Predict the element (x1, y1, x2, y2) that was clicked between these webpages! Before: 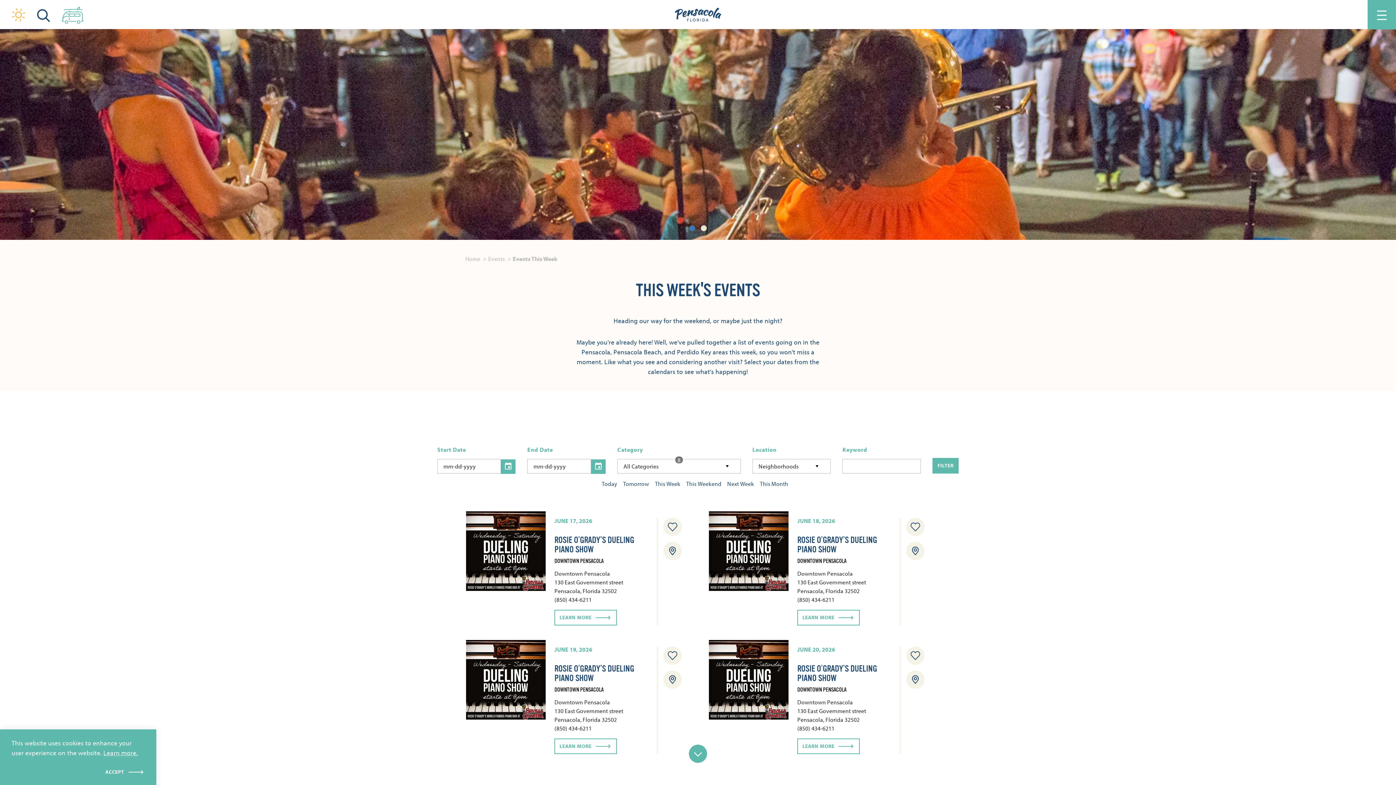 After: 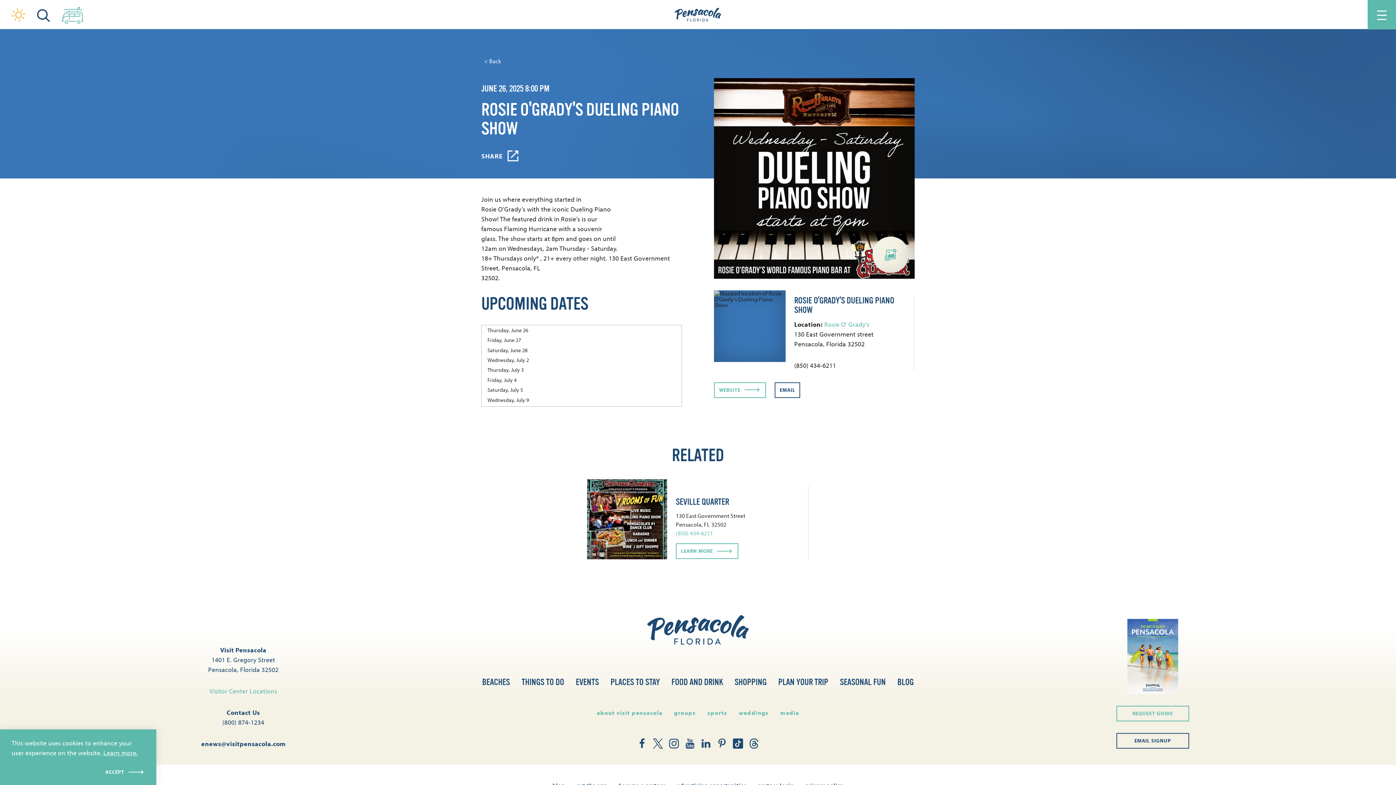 Action: bbox: (554, 664, 634, 683) label: ROSIE O’GRADY’S DUELING PIANO SHOW